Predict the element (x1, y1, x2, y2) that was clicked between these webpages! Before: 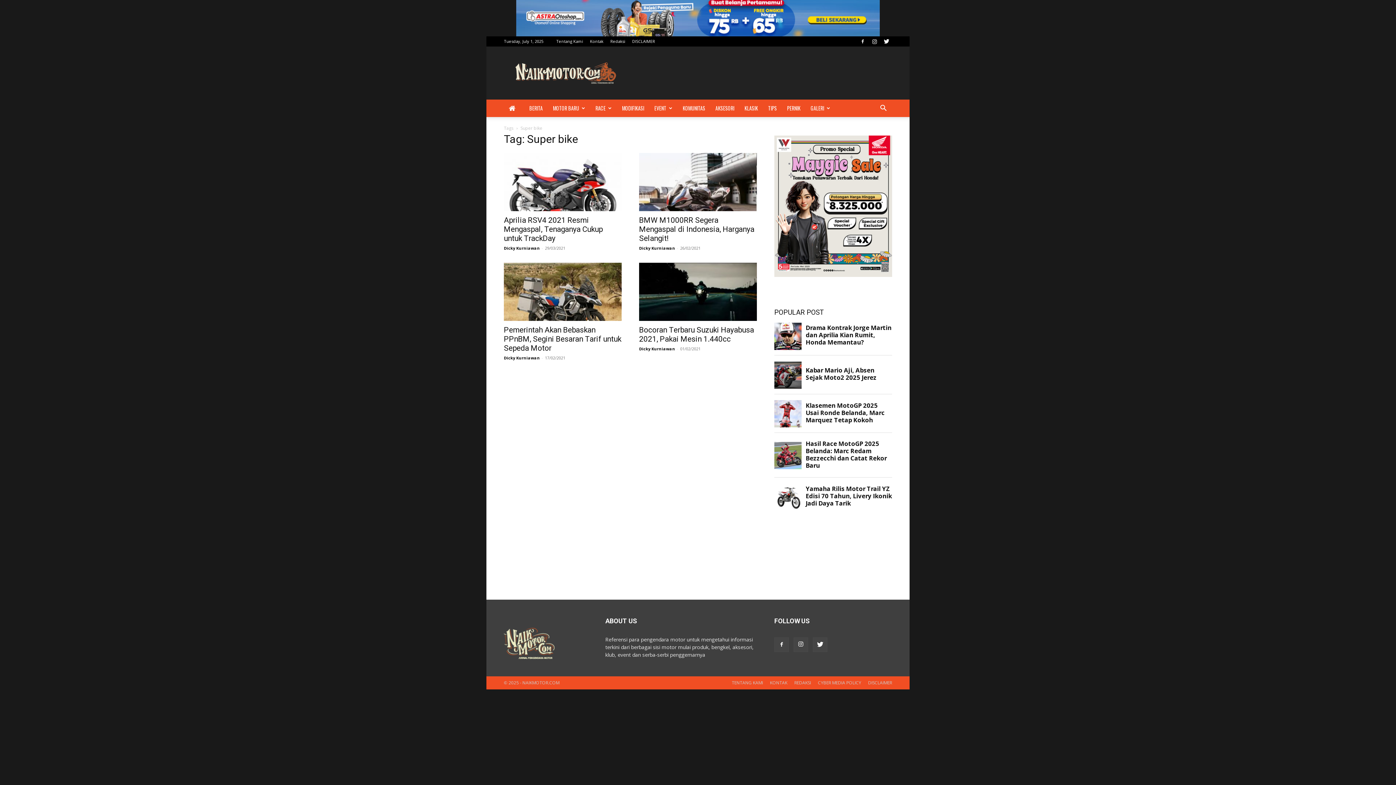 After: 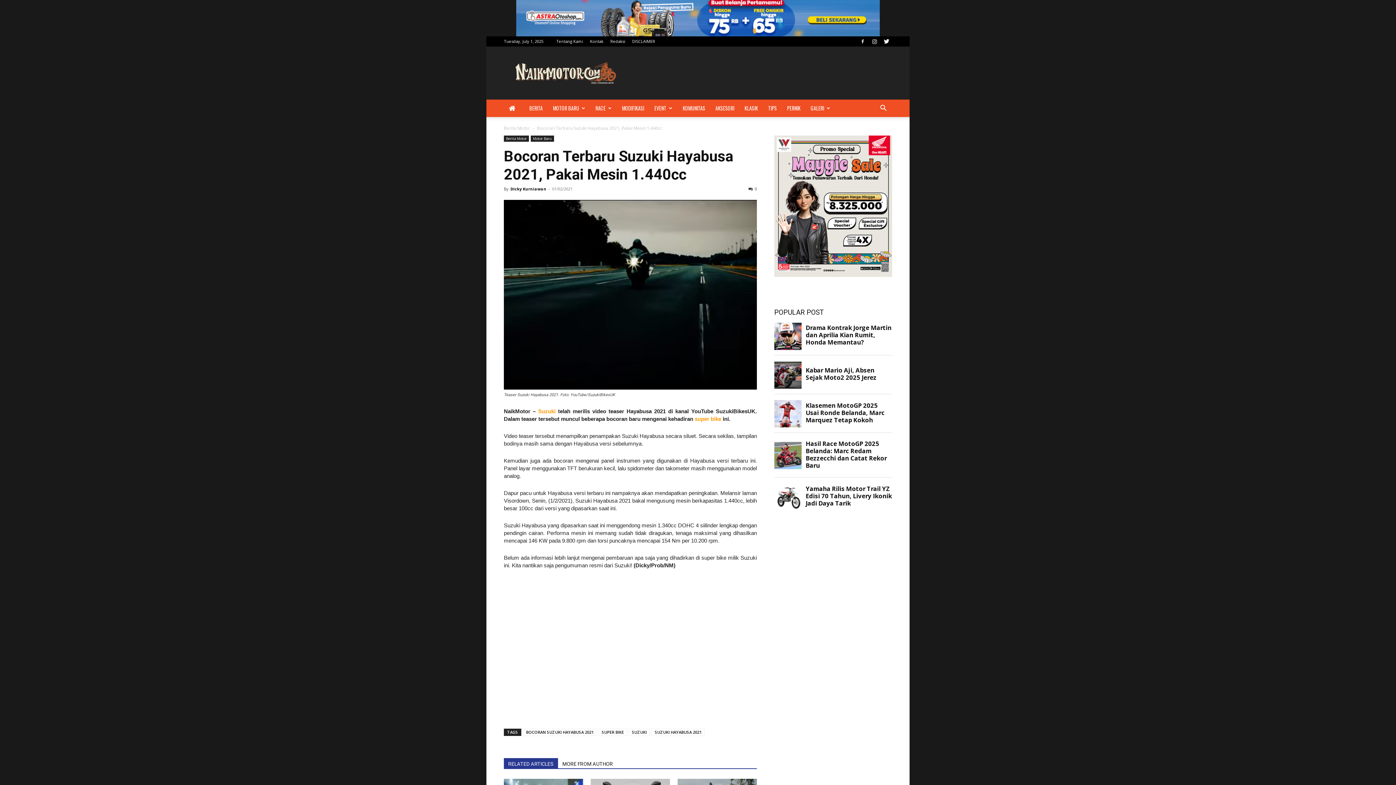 Action: bbox: (639, 325, 754, 343) label: Bocoran Terbaru Suzuki Hayabusa 2021, Pakai Mesin 1.440cc